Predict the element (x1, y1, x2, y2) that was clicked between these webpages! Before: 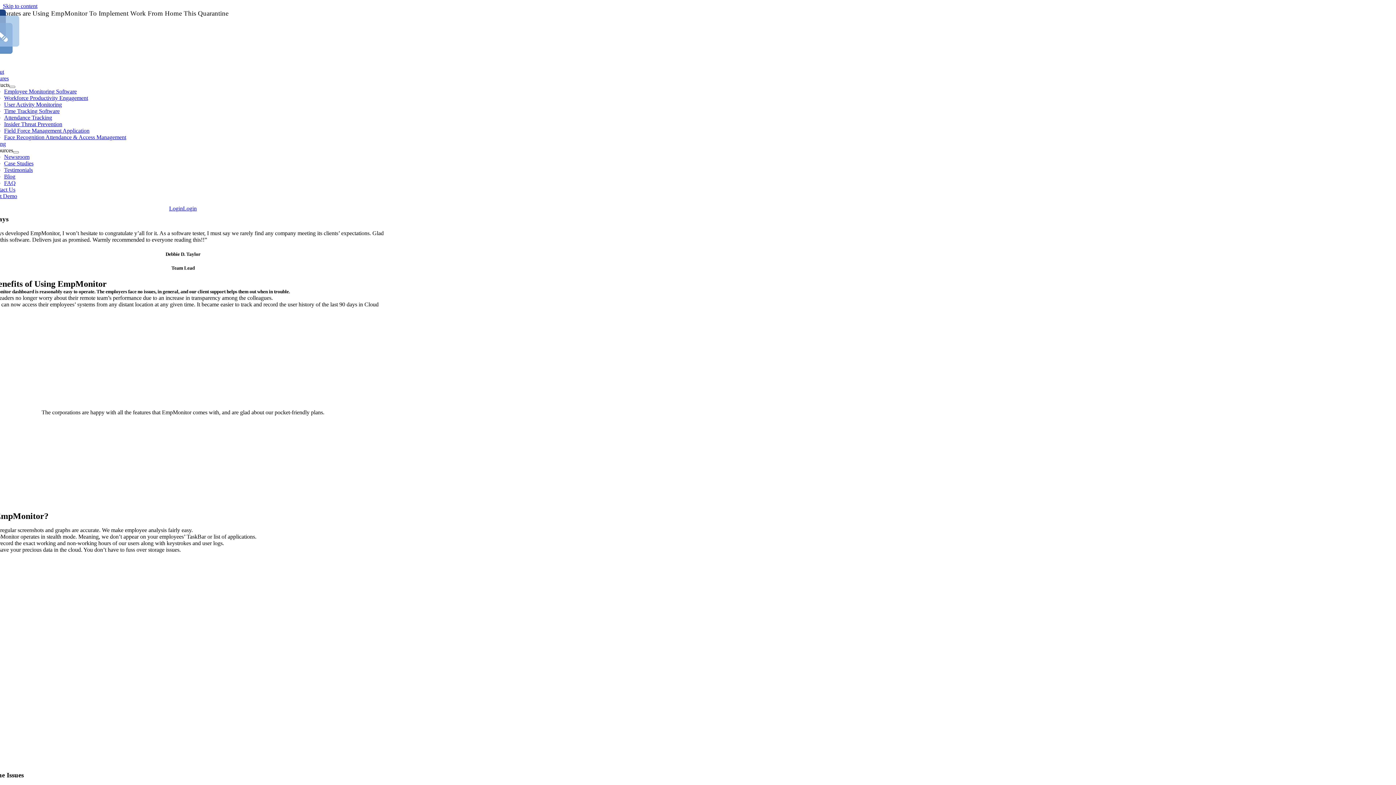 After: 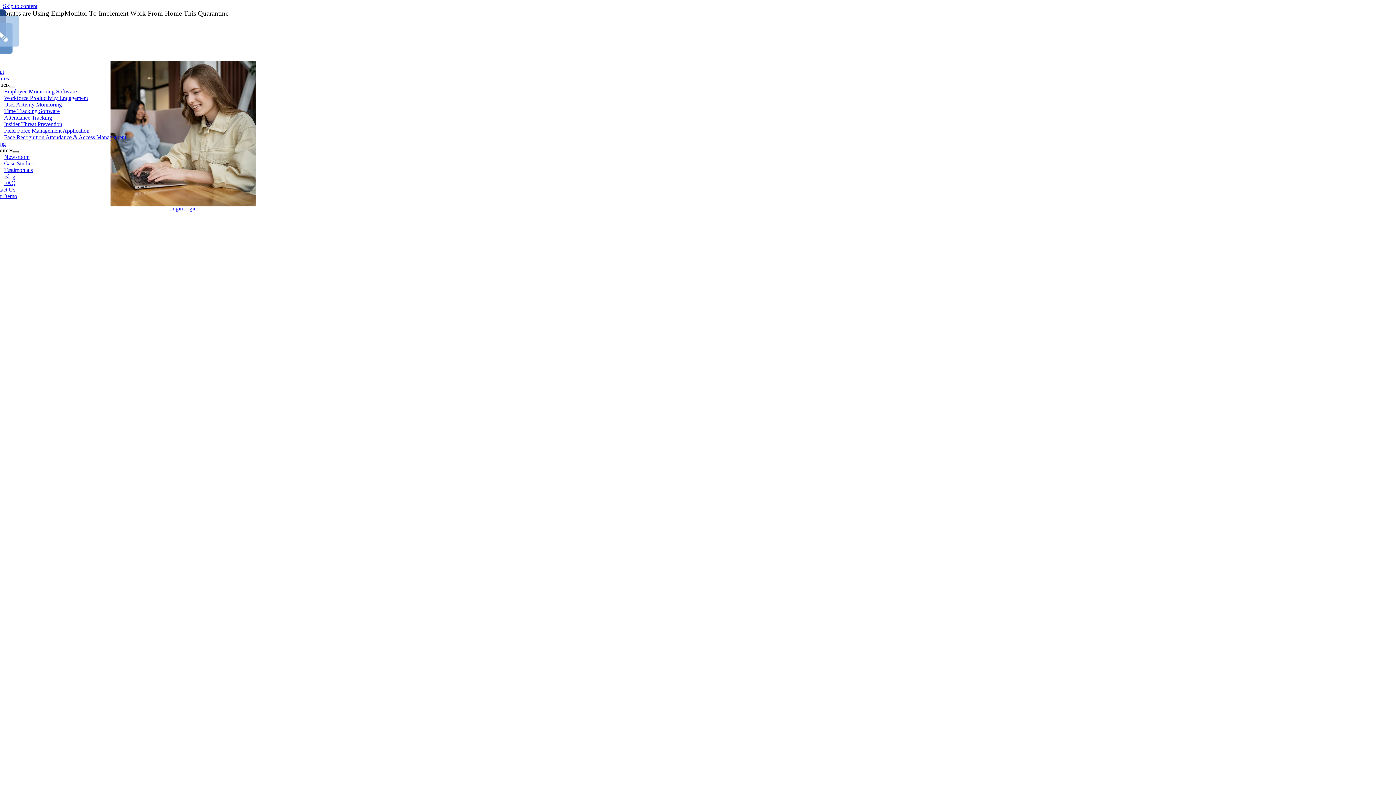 Action: bbox: (13, 151, 18, 153) label: Open submenu of Resources